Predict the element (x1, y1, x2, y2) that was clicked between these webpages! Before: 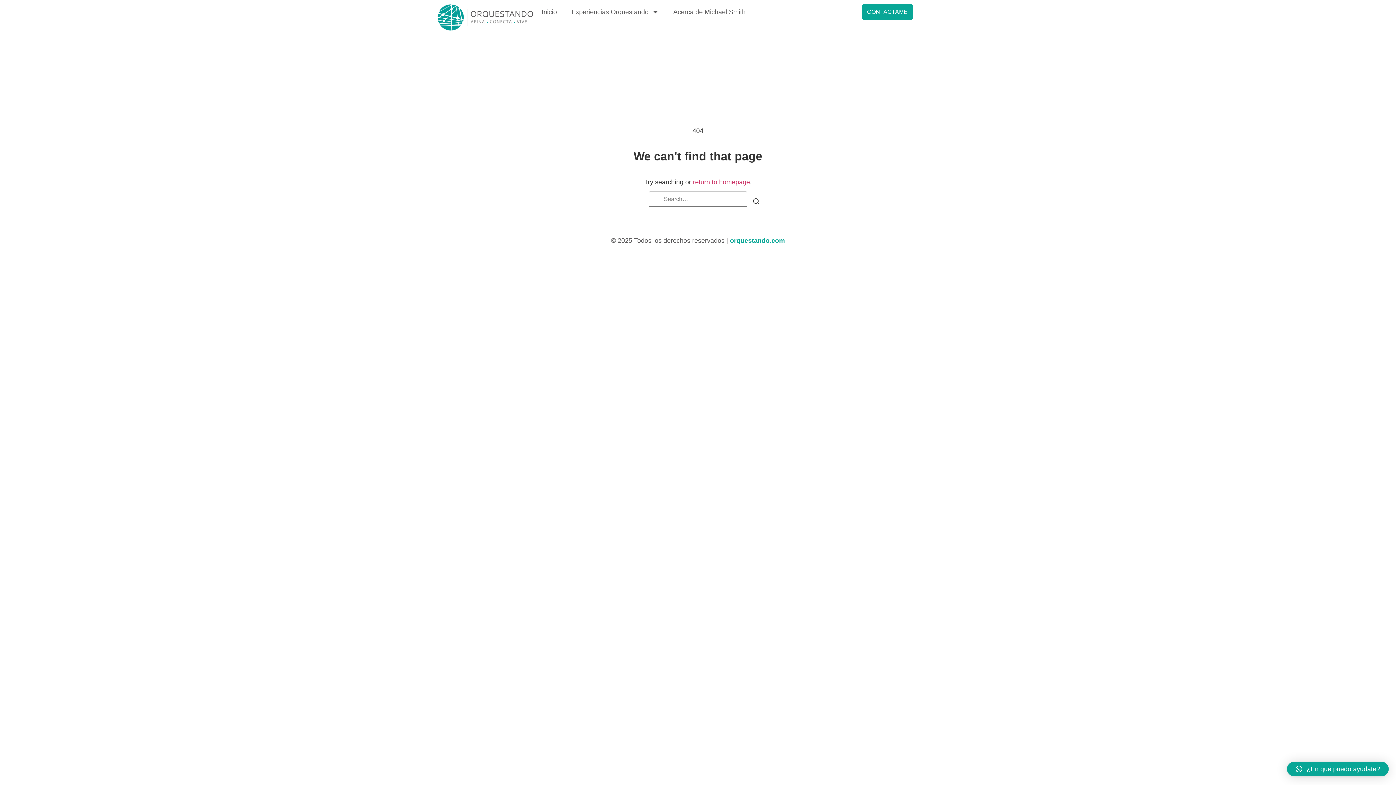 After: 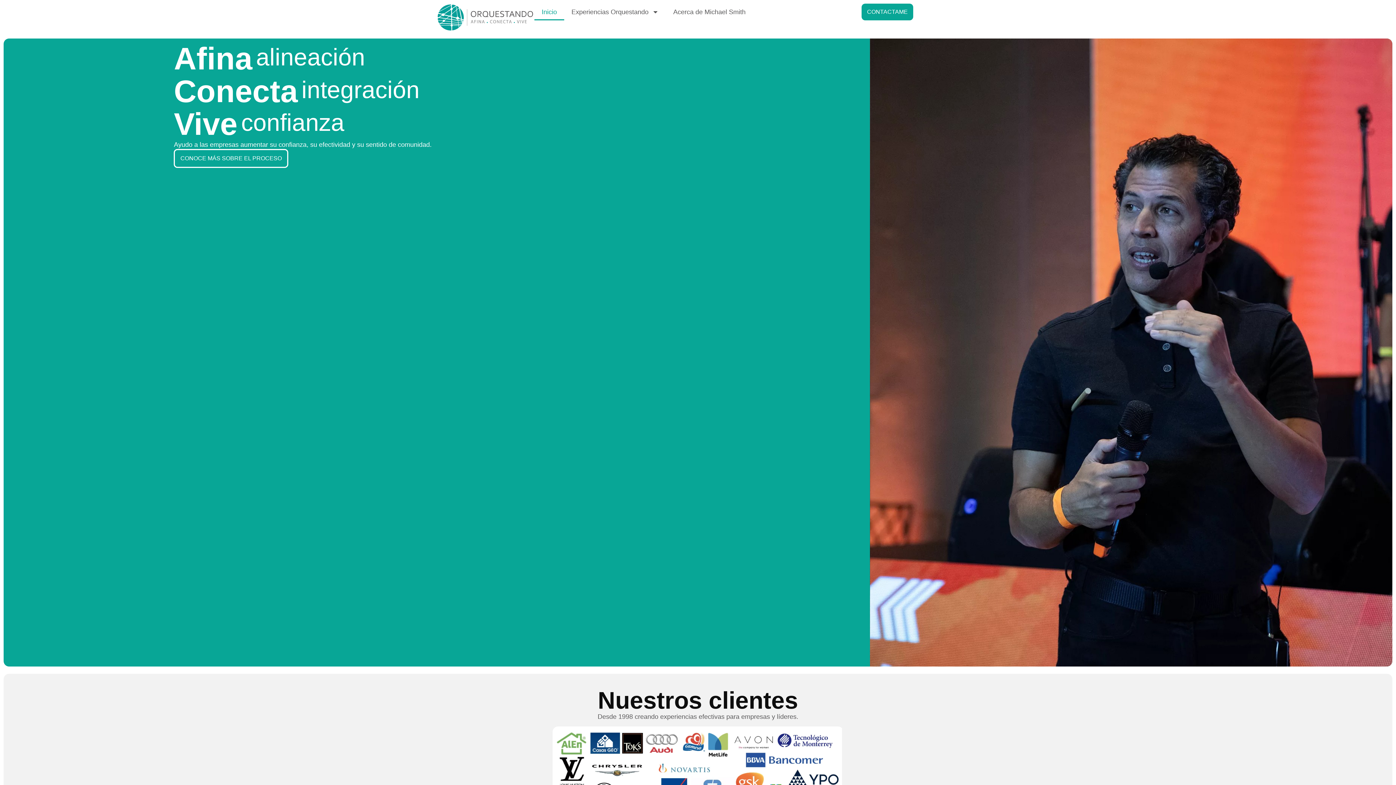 Action: label: return to homepage bbox: (693, 178, 750, 185)